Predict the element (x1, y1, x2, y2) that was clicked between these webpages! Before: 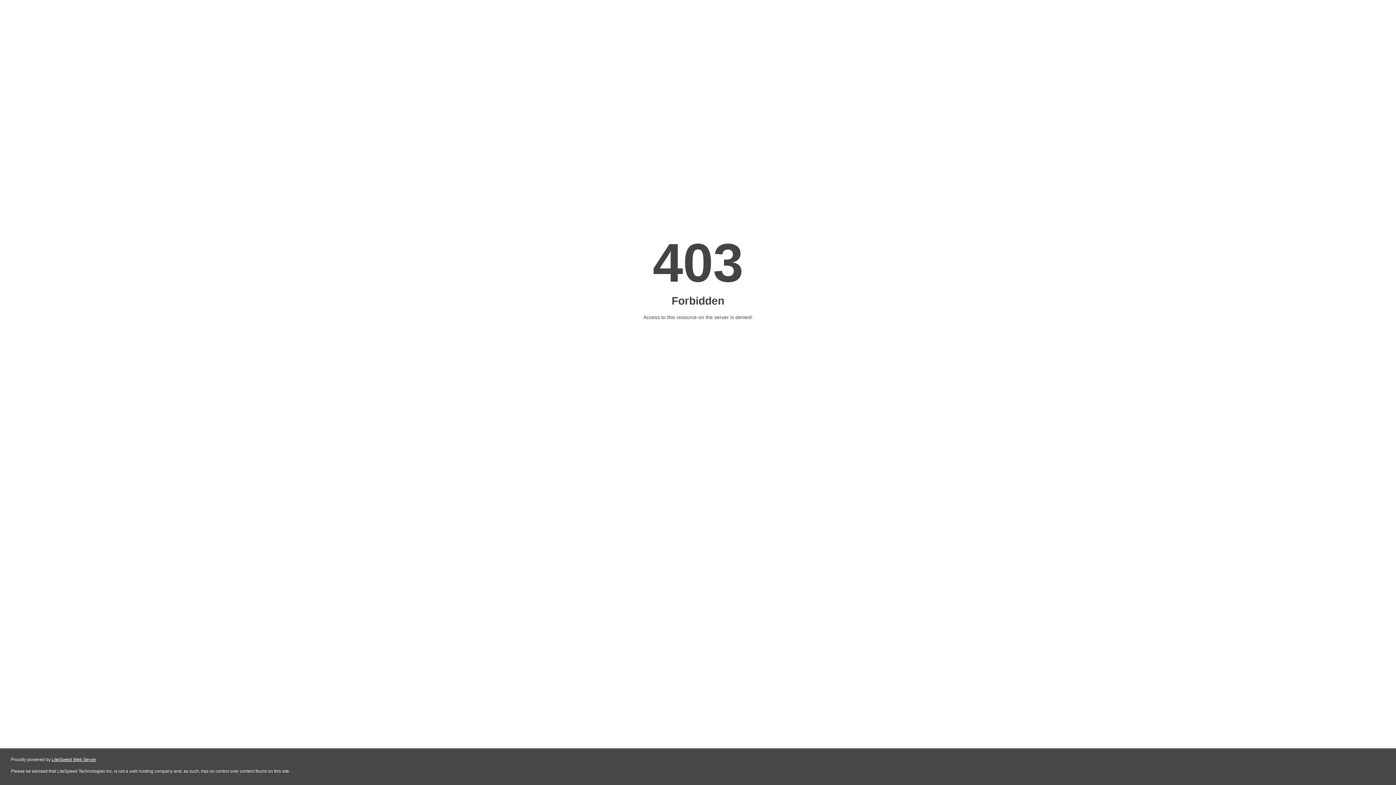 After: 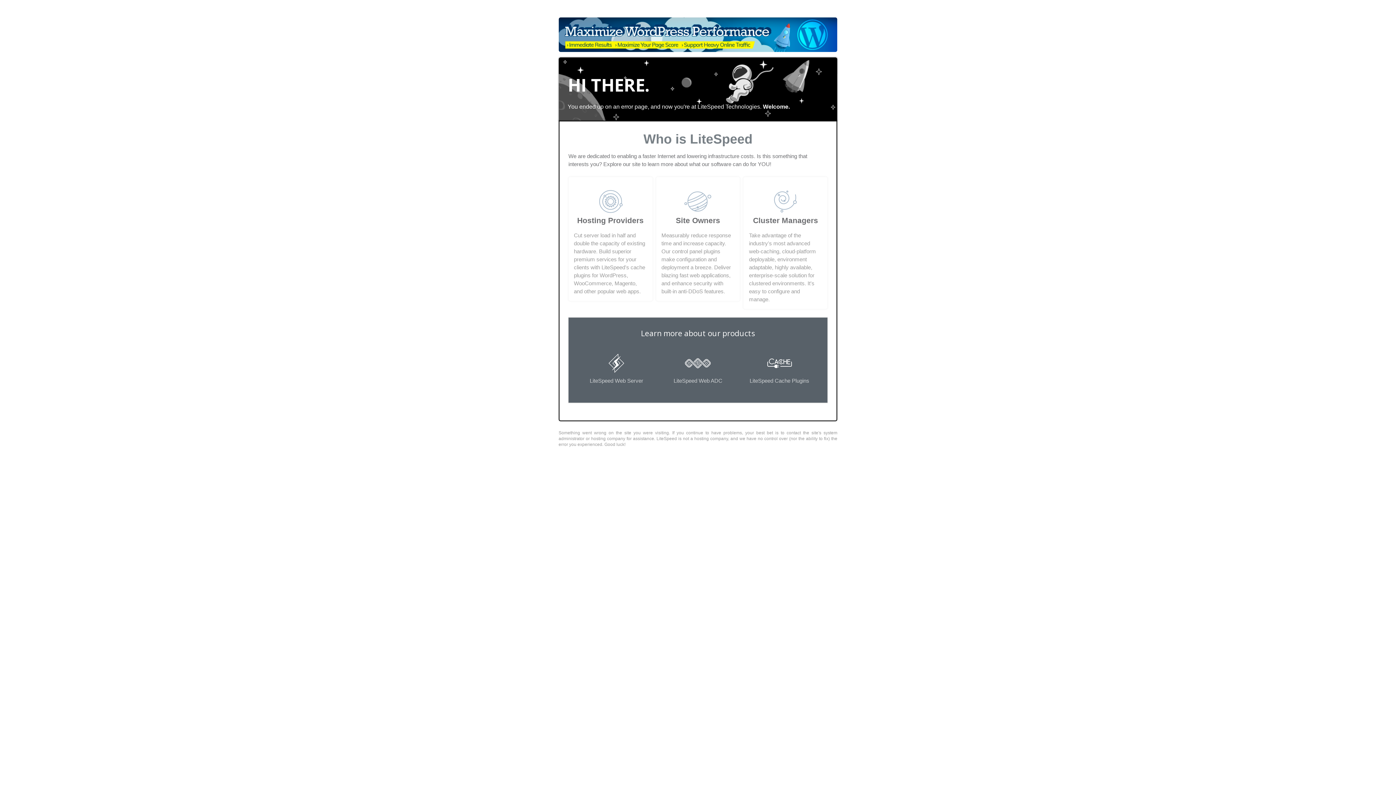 Action: bbox: (51, 757, 96, 762) label: LiteSpeed Web Server